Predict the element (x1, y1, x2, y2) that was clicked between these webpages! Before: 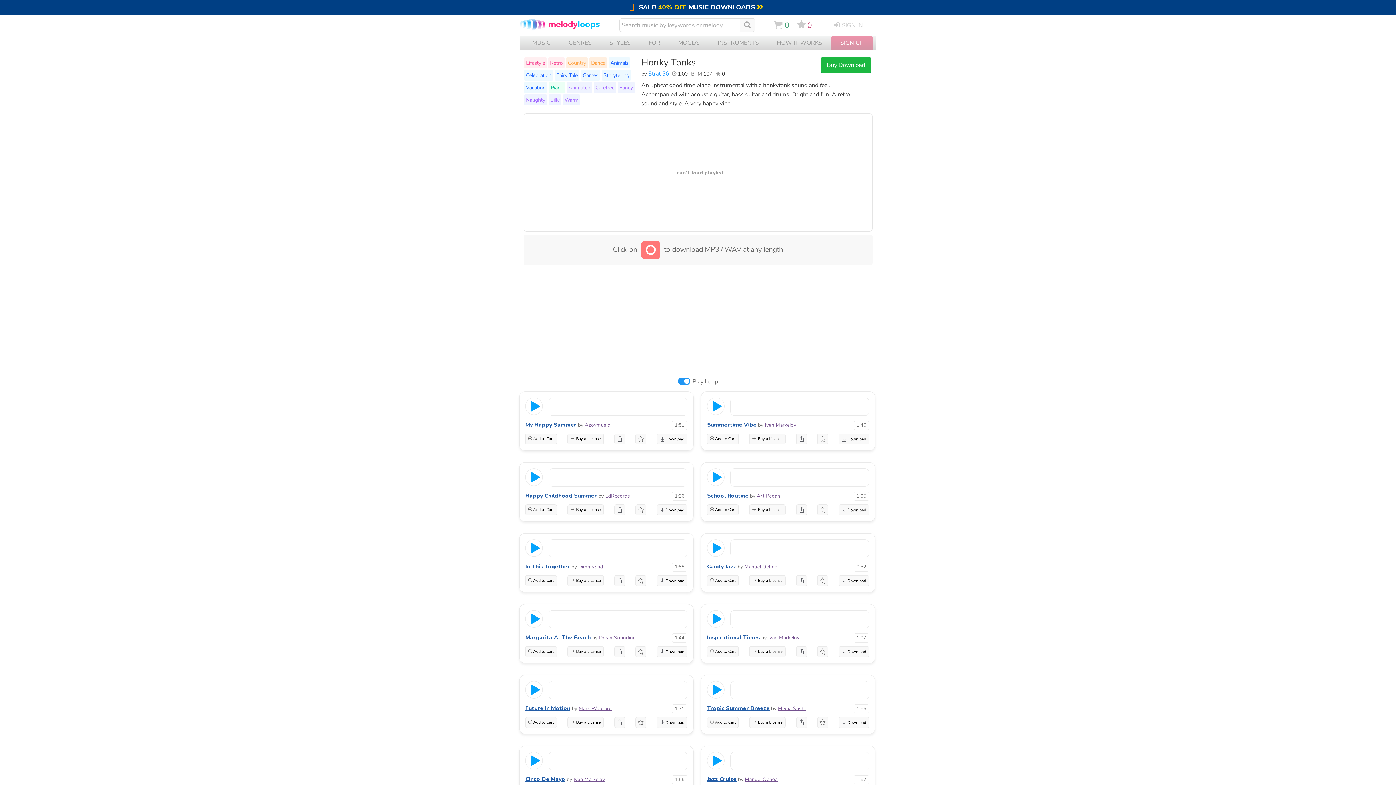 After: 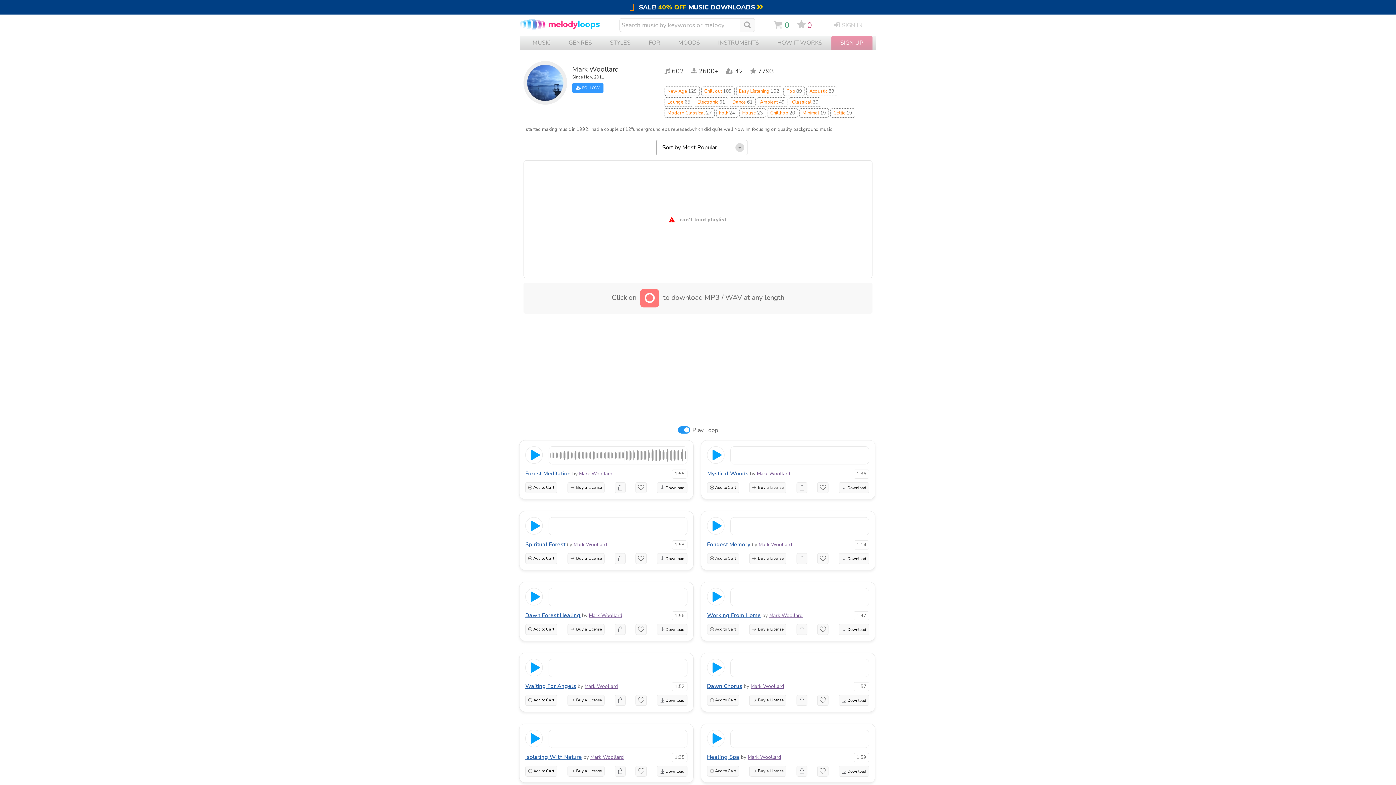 Action: label: Mark Woollard bbox: (578, 705, 612, 712)